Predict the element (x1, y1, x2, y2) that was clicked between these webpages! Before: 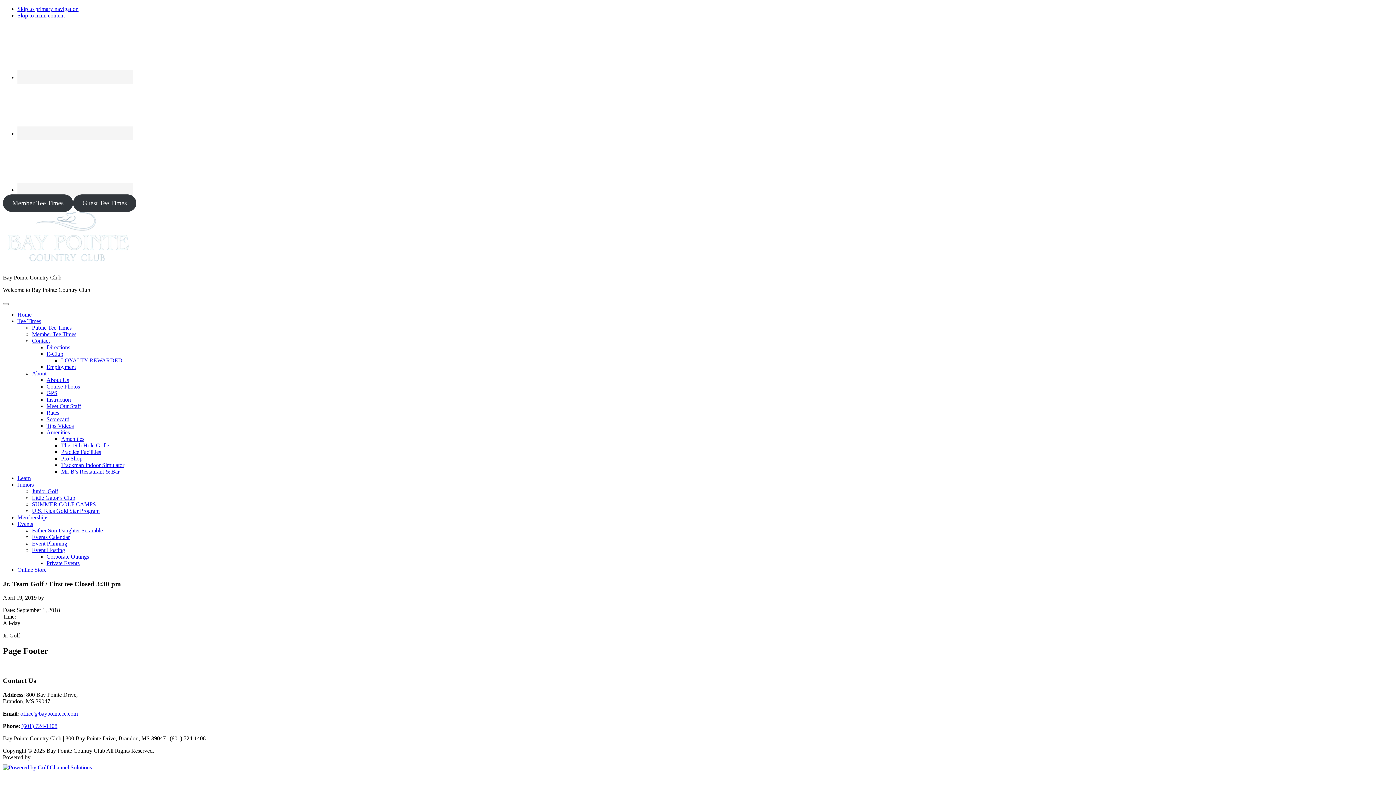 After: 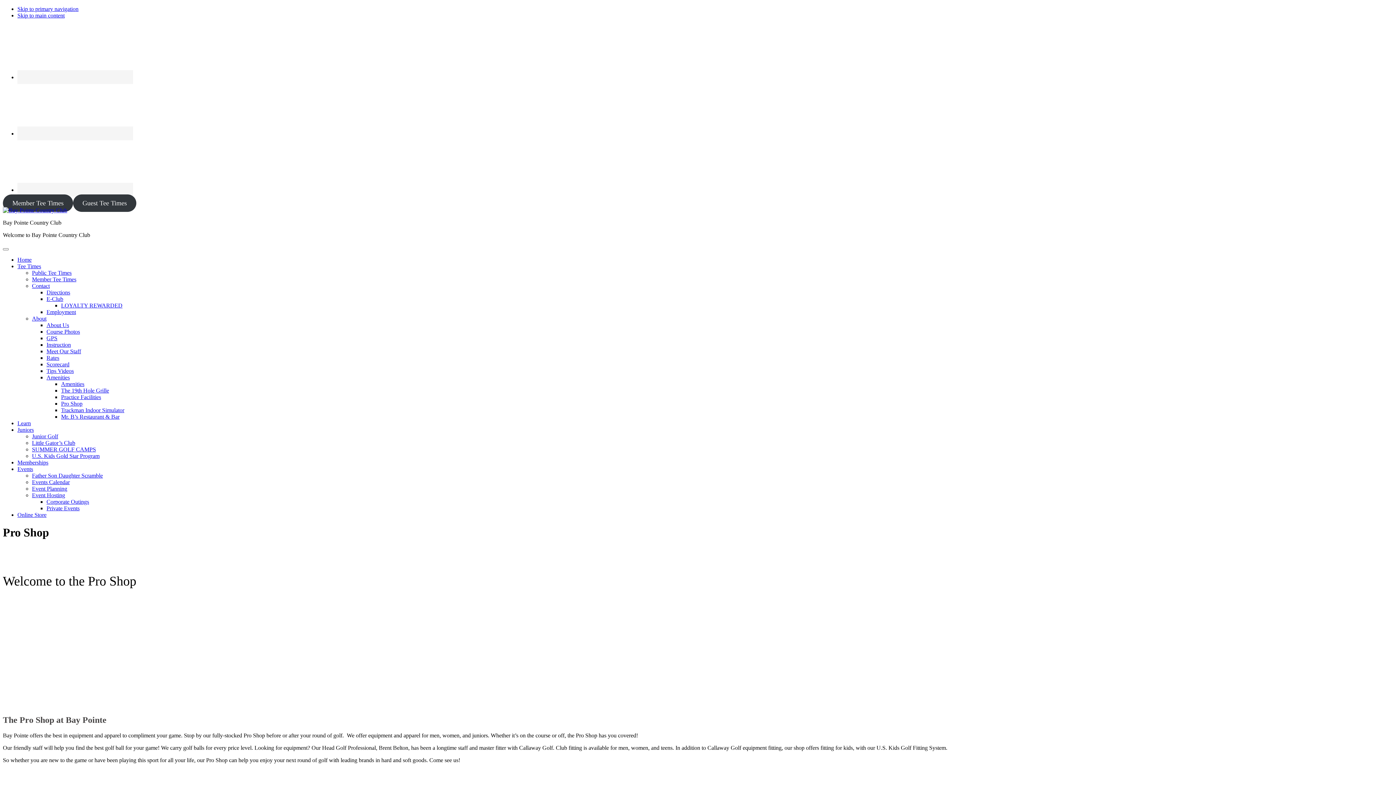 Action: label: Pro Shop bbox: (61, 455, 82, 461)